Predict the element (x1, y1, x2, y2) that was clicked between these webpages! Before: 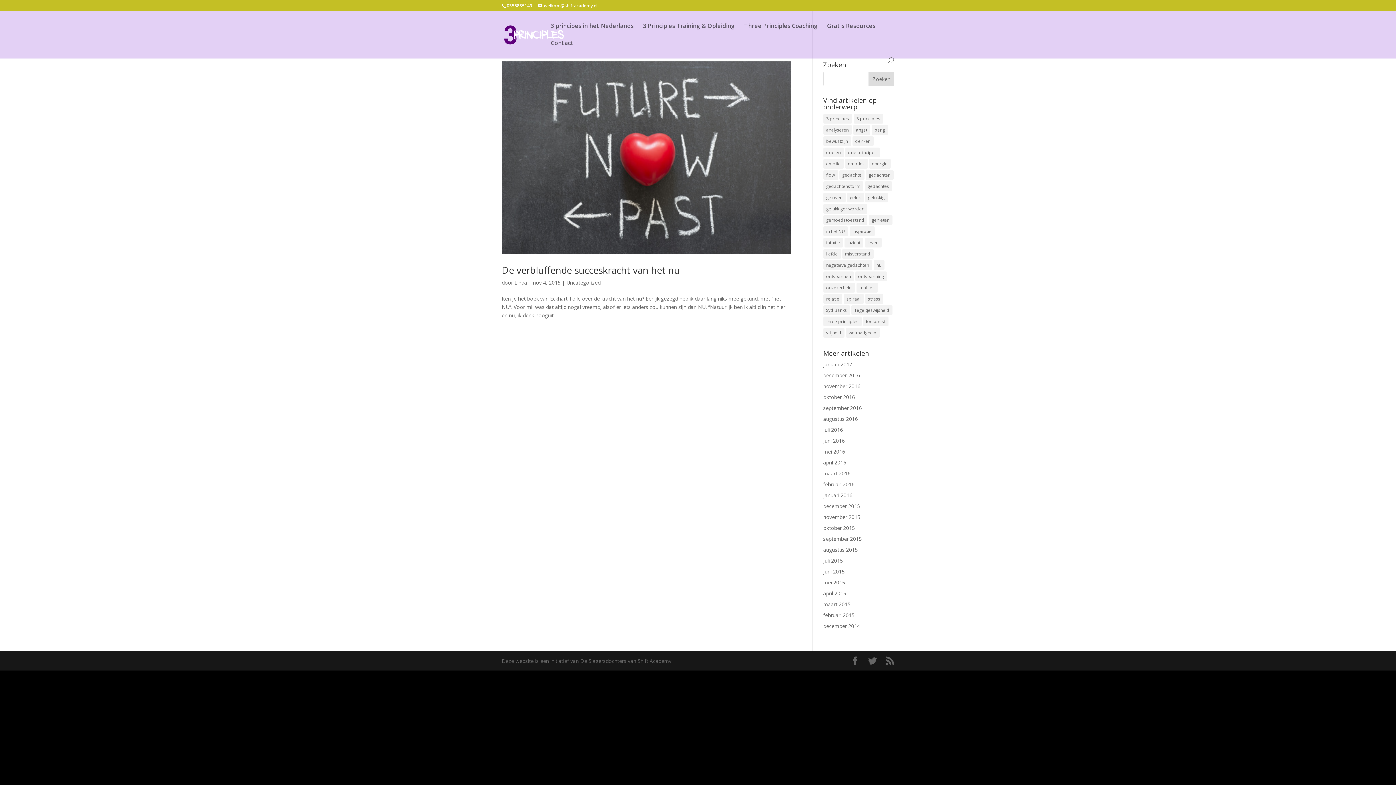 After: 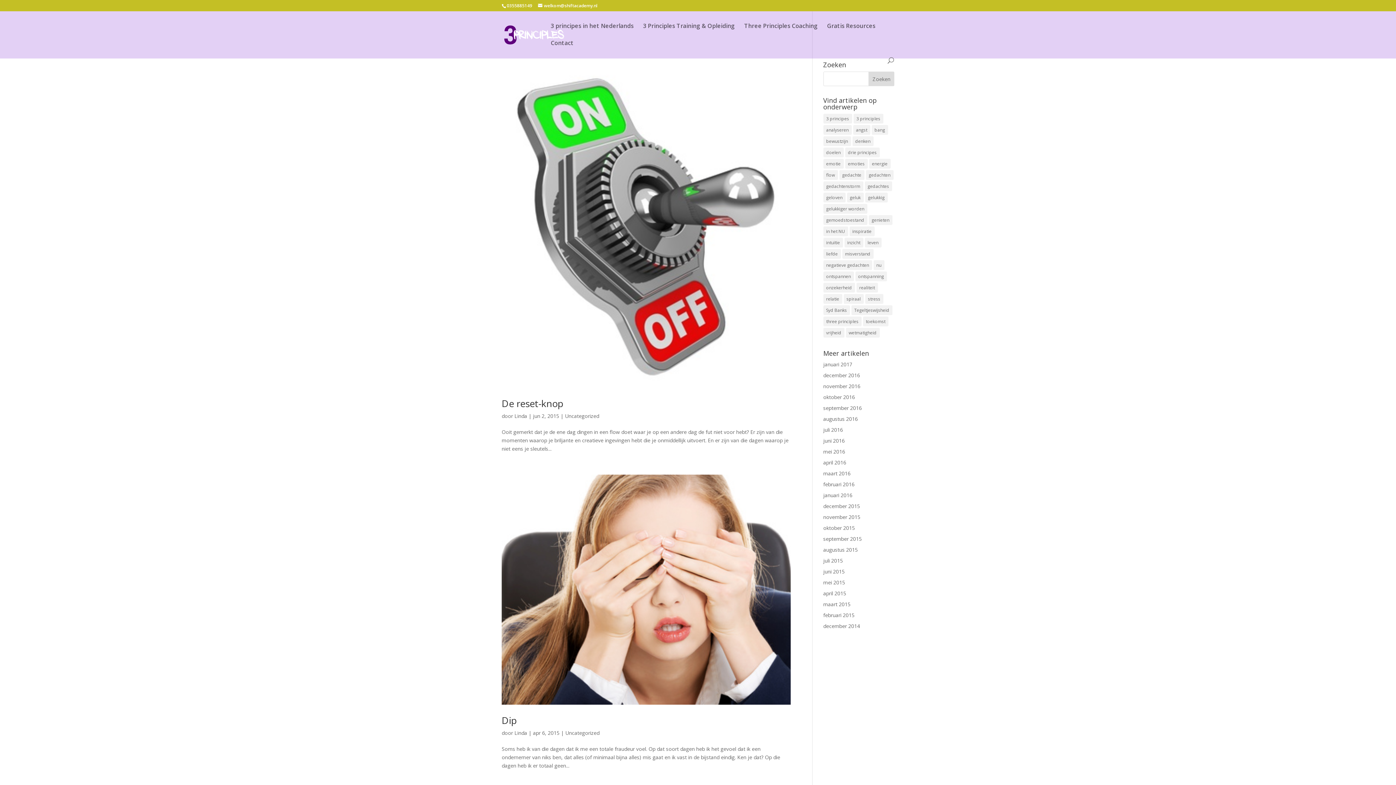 Action: label: flow (2 items) bbox: (823, 170, 838, 180)